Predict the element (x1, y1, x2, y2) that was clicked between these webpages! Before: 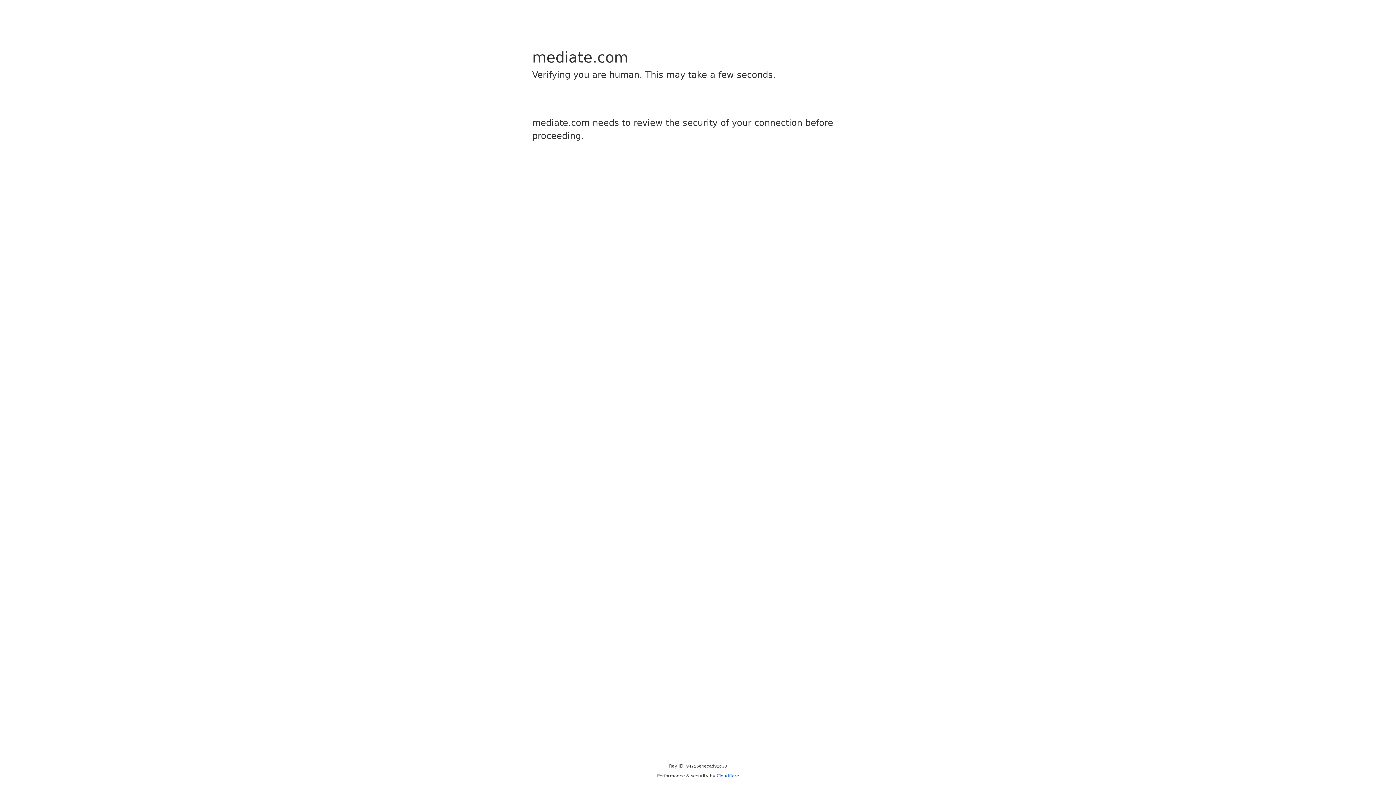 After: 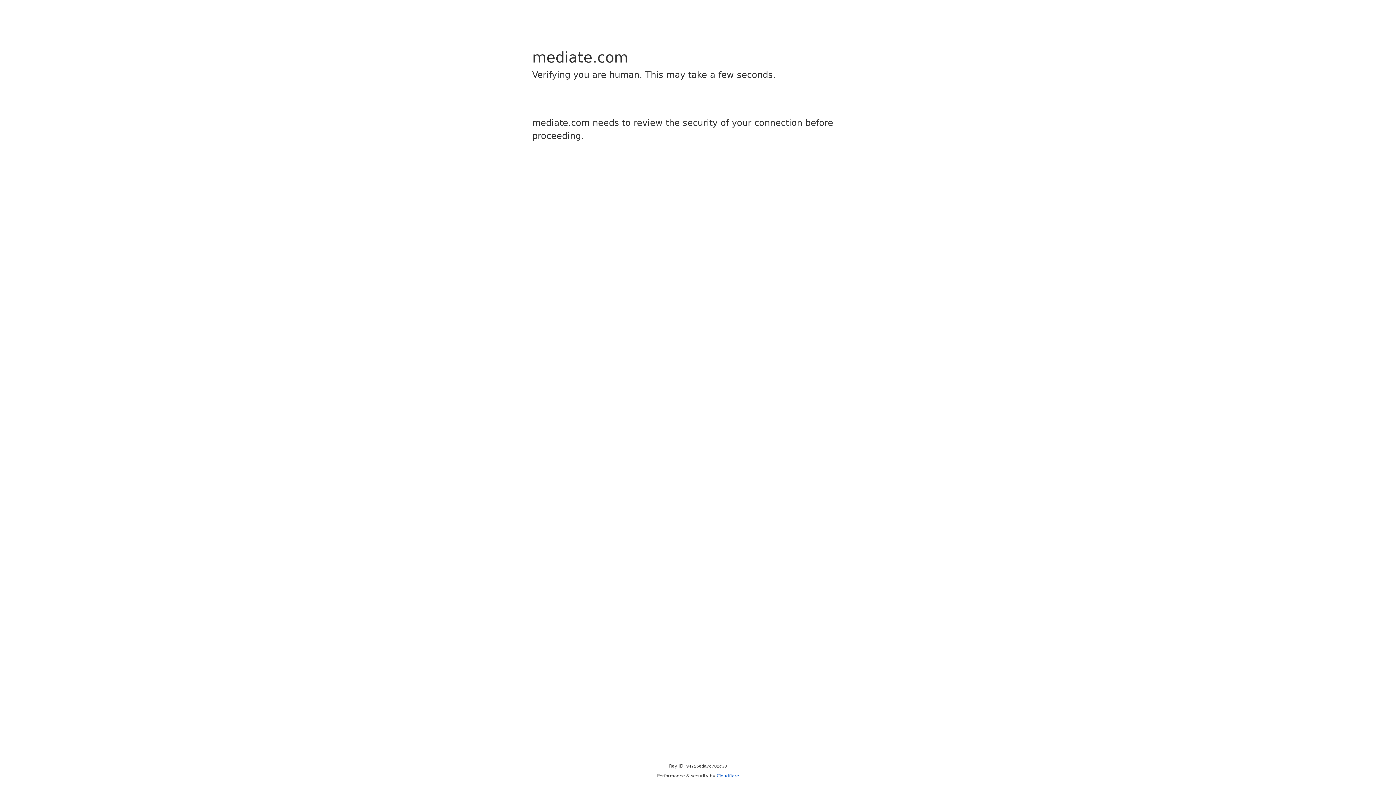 Action: label: Cloudflare bbox: (716, 773, 739, 778)